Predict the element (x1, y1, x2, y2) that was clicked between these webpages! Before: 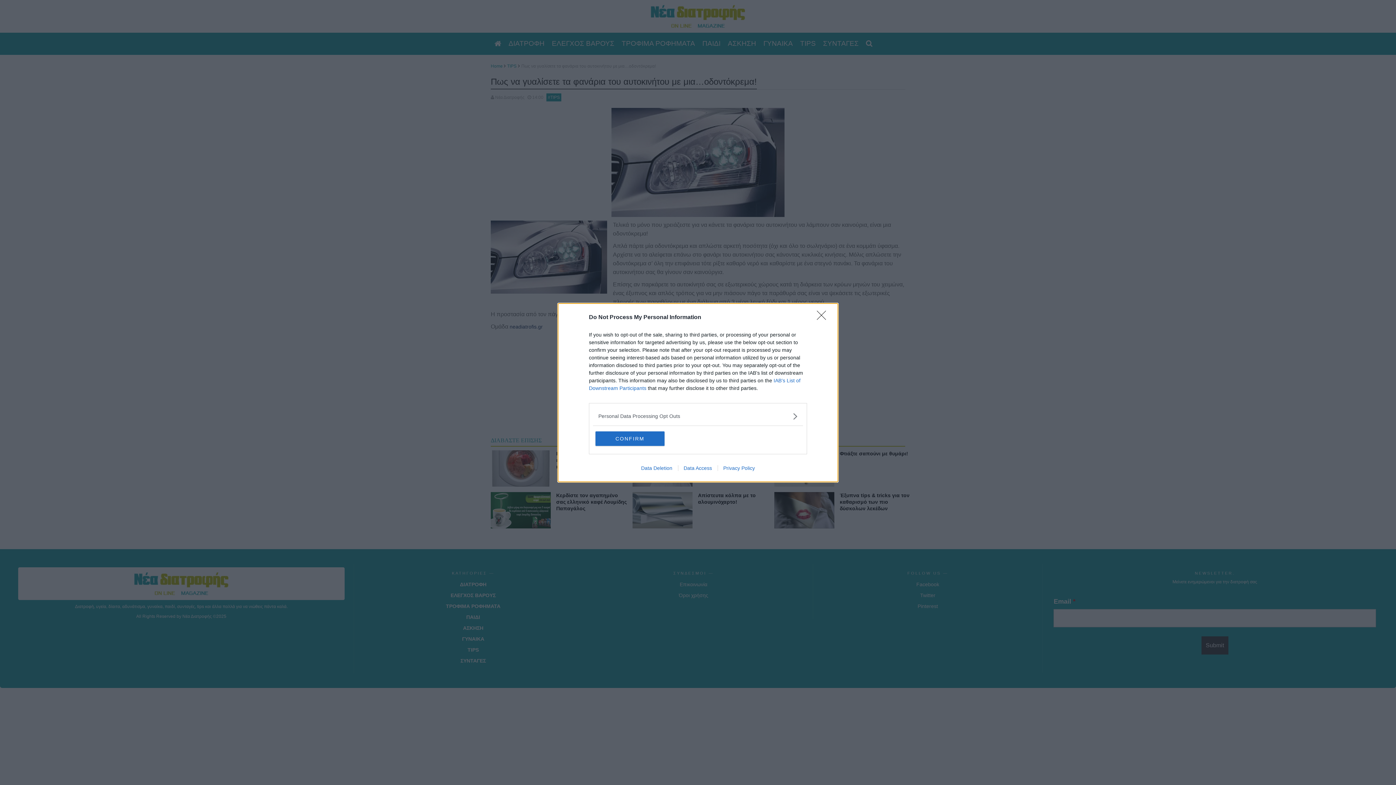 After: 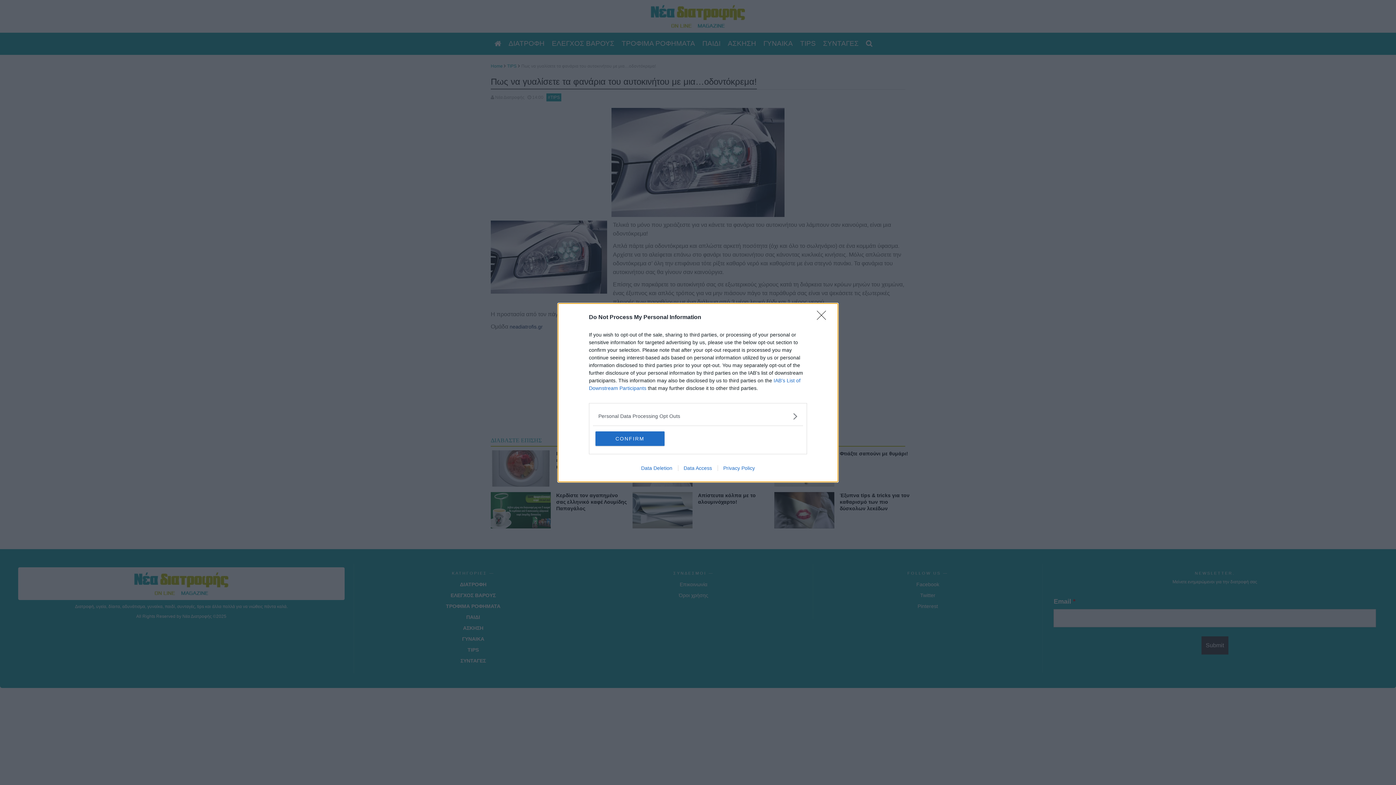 Action: label: Data Access bbox: (678, 465, 717, 471)